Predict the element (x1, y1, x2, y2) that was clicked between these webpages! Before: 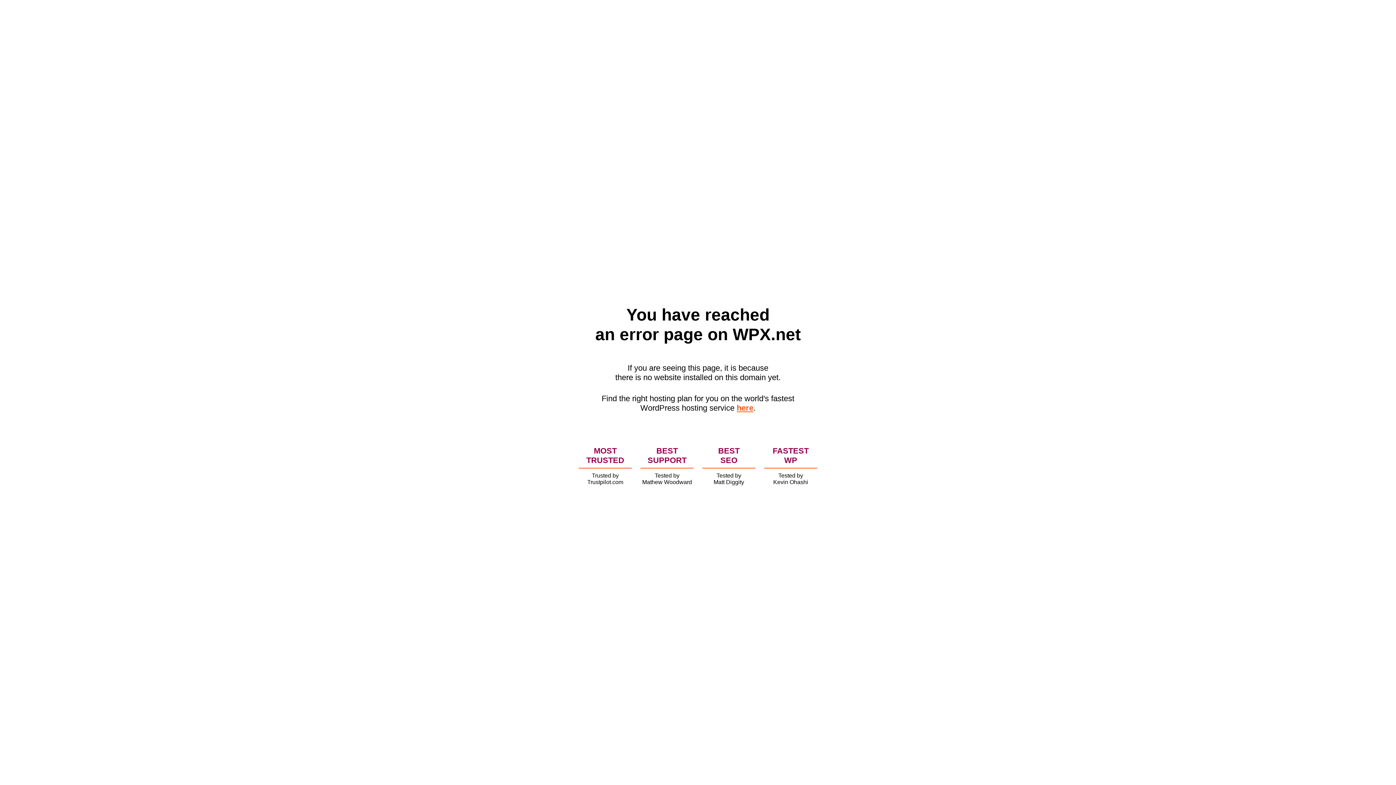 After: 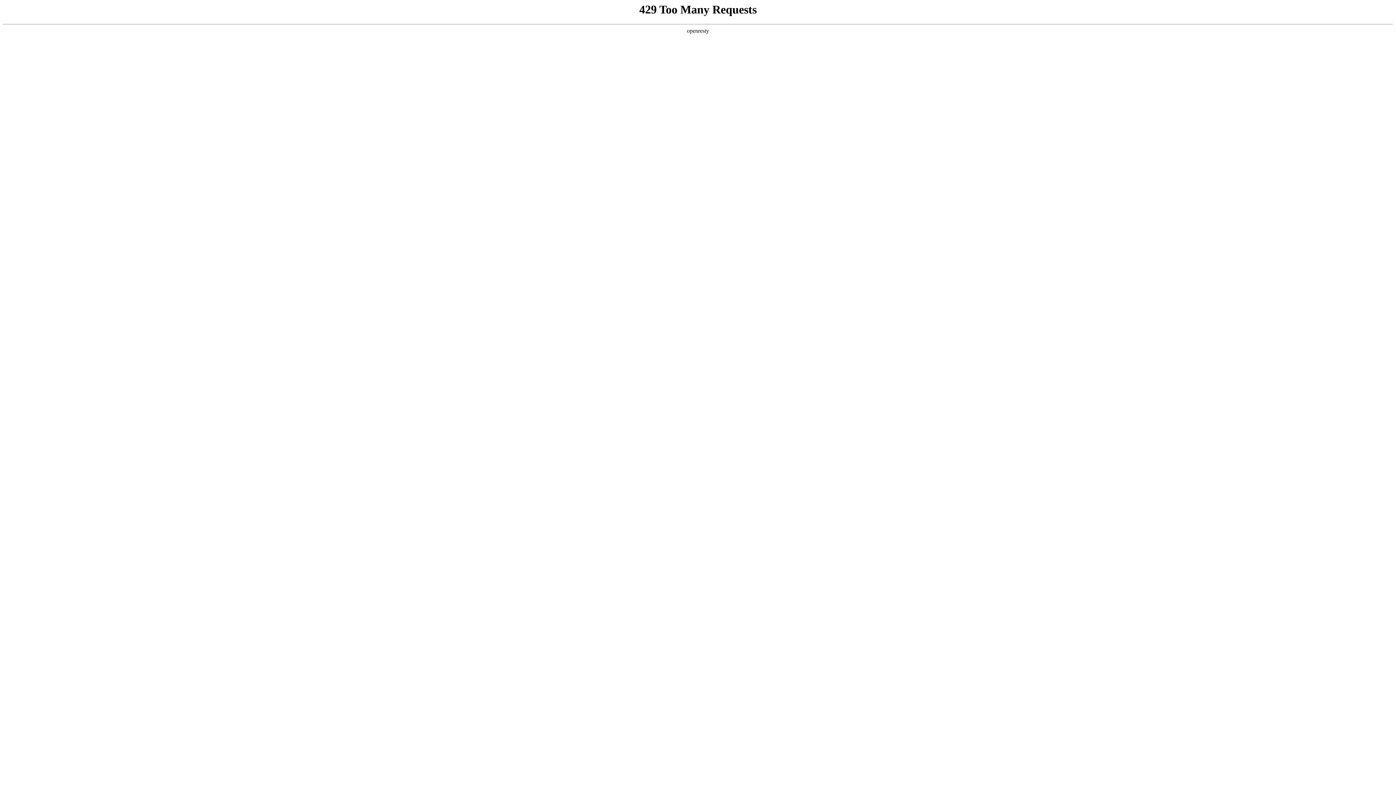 Action: label: here bbox: (736, 403, 753, 412)